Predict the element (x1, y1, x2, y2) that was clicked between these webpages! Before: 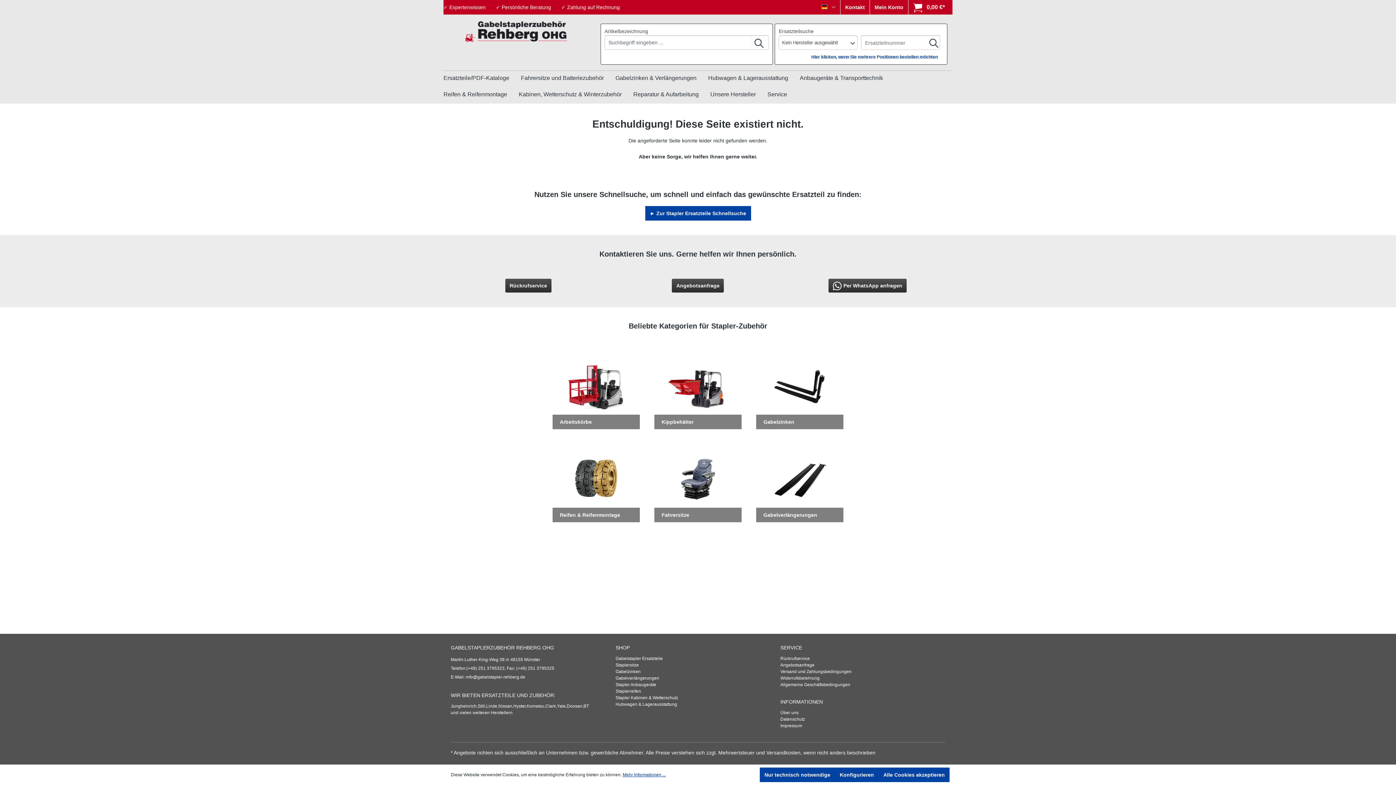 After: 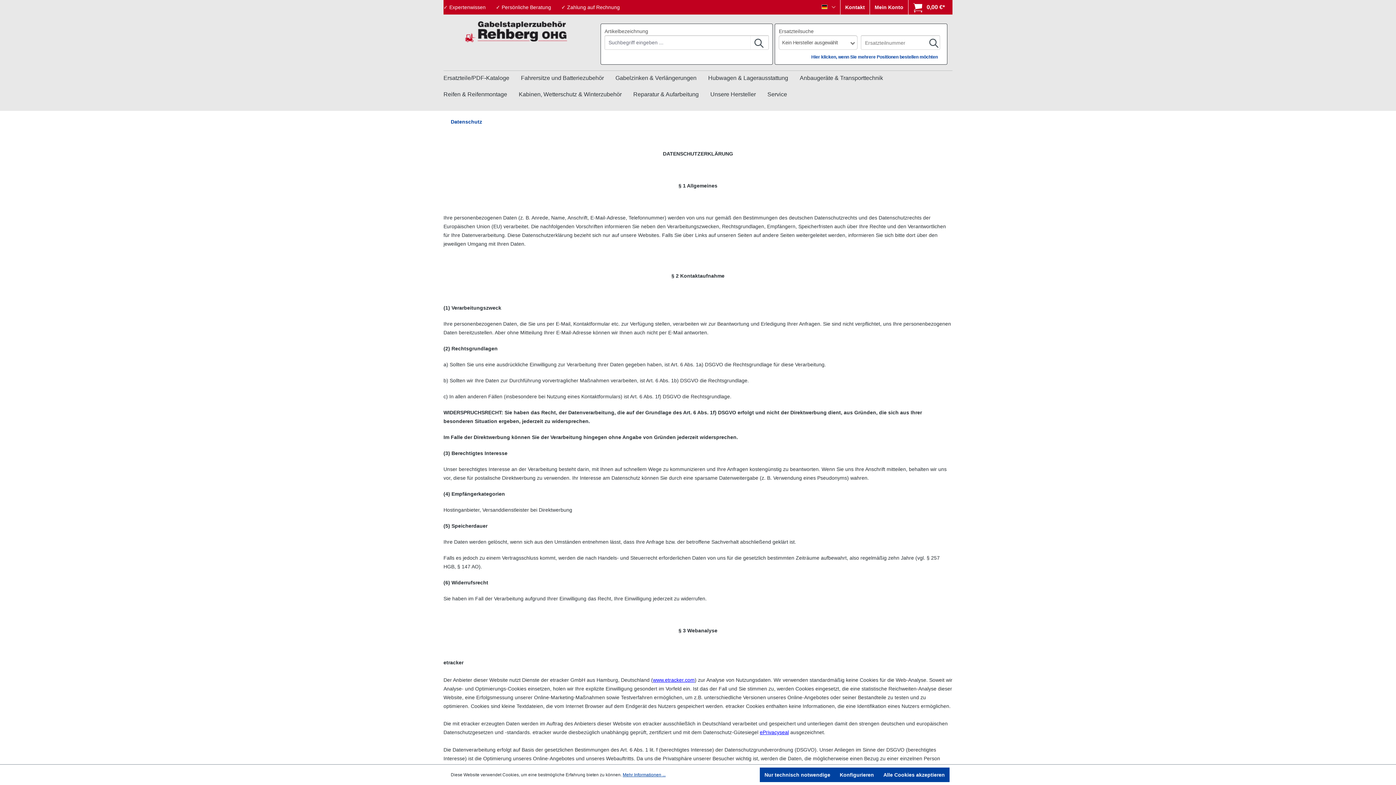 Action: label: Datenschutz bbox: (780, 717, 805, 722)